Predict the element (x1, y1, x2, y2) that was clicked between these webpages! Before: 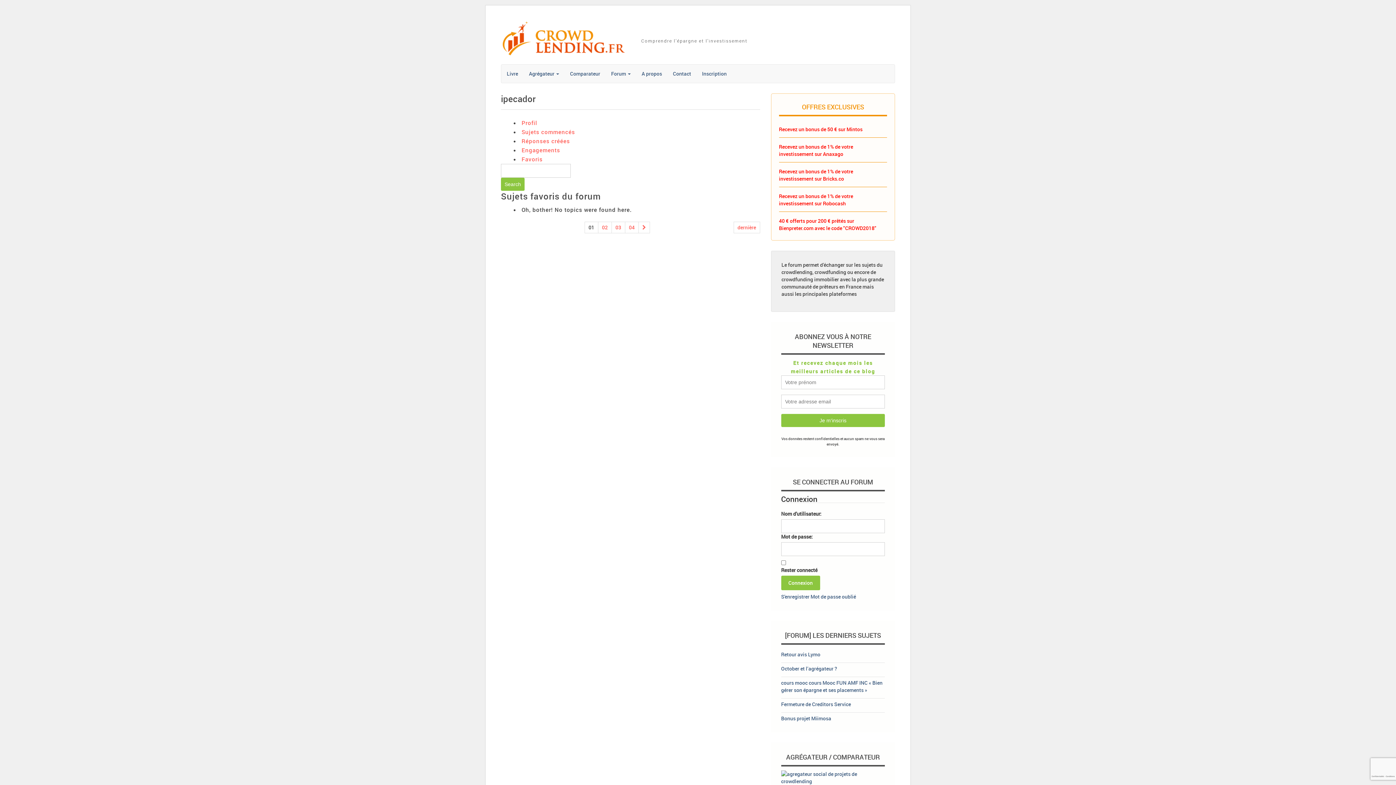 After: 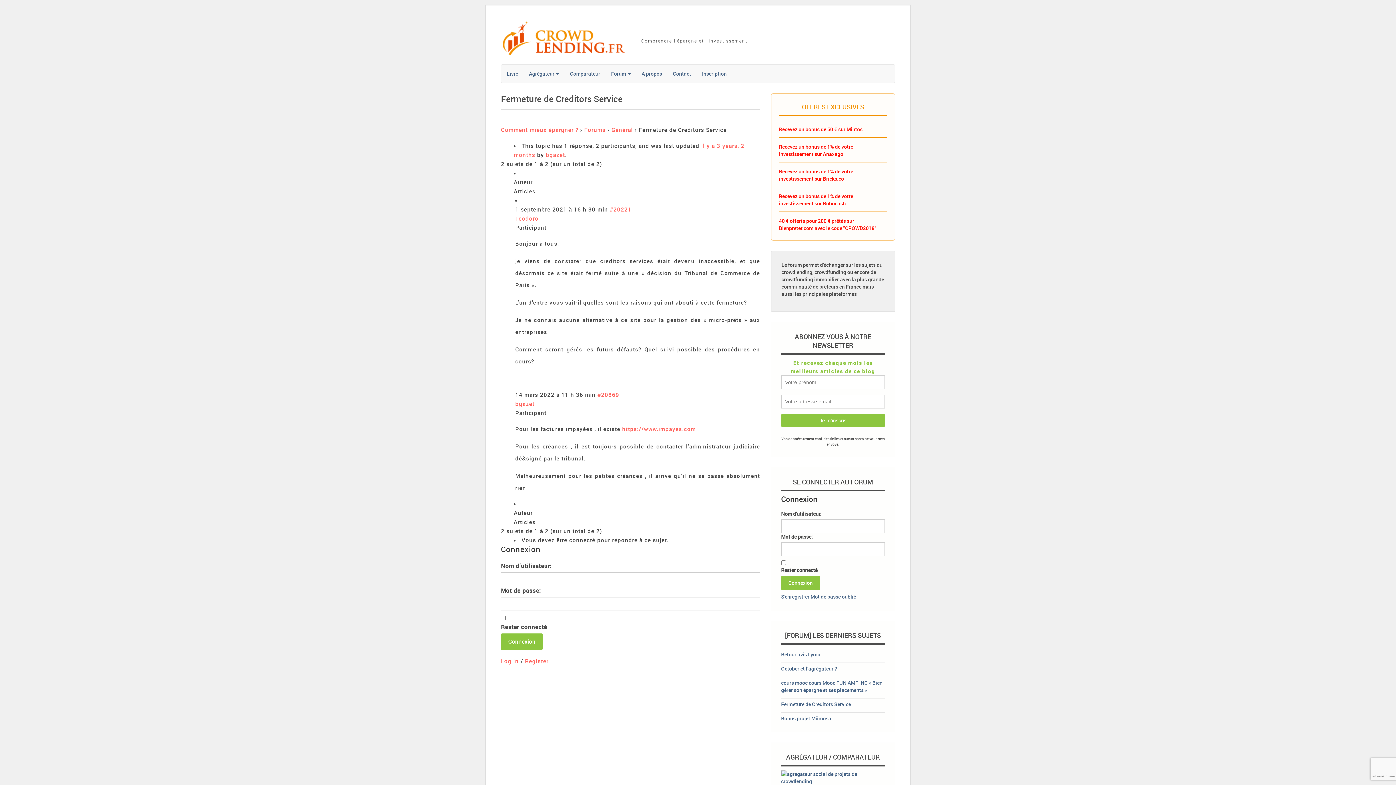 Action: label: Fermeture de Creditors Service bbox: (781, 701, 851, 707)